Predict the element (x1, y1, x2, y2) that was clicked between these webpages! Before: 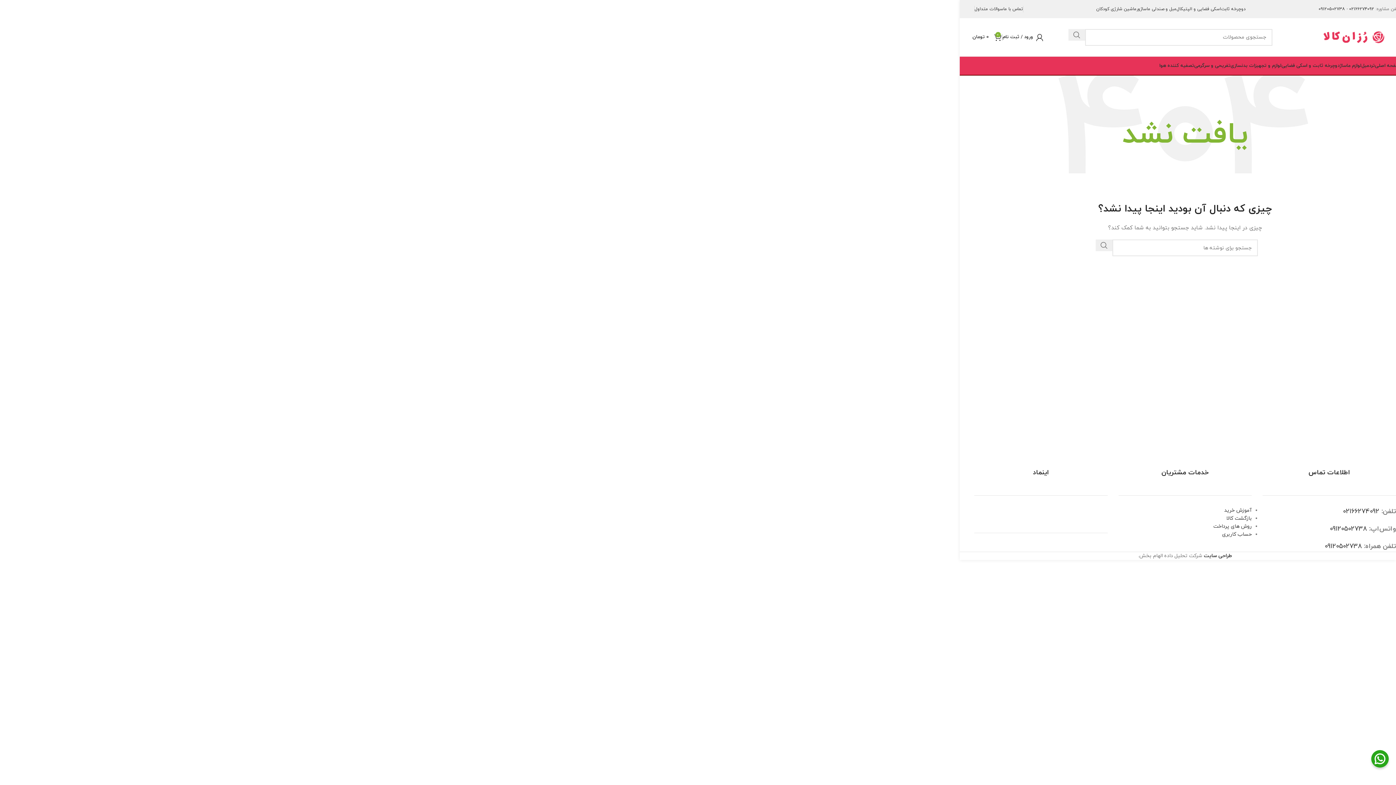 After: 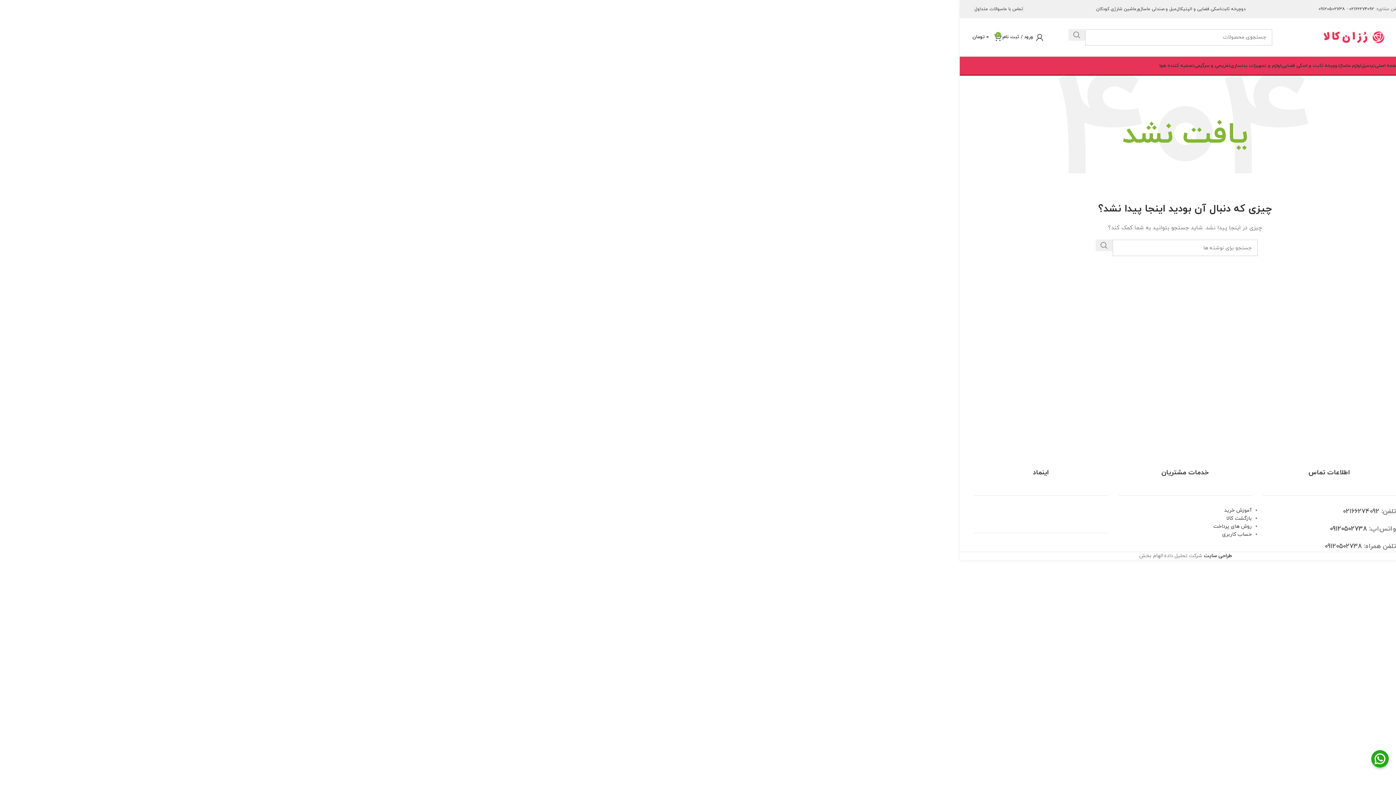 Action: label: 09120502738 bbox: (1330, 524, 1367, 533)